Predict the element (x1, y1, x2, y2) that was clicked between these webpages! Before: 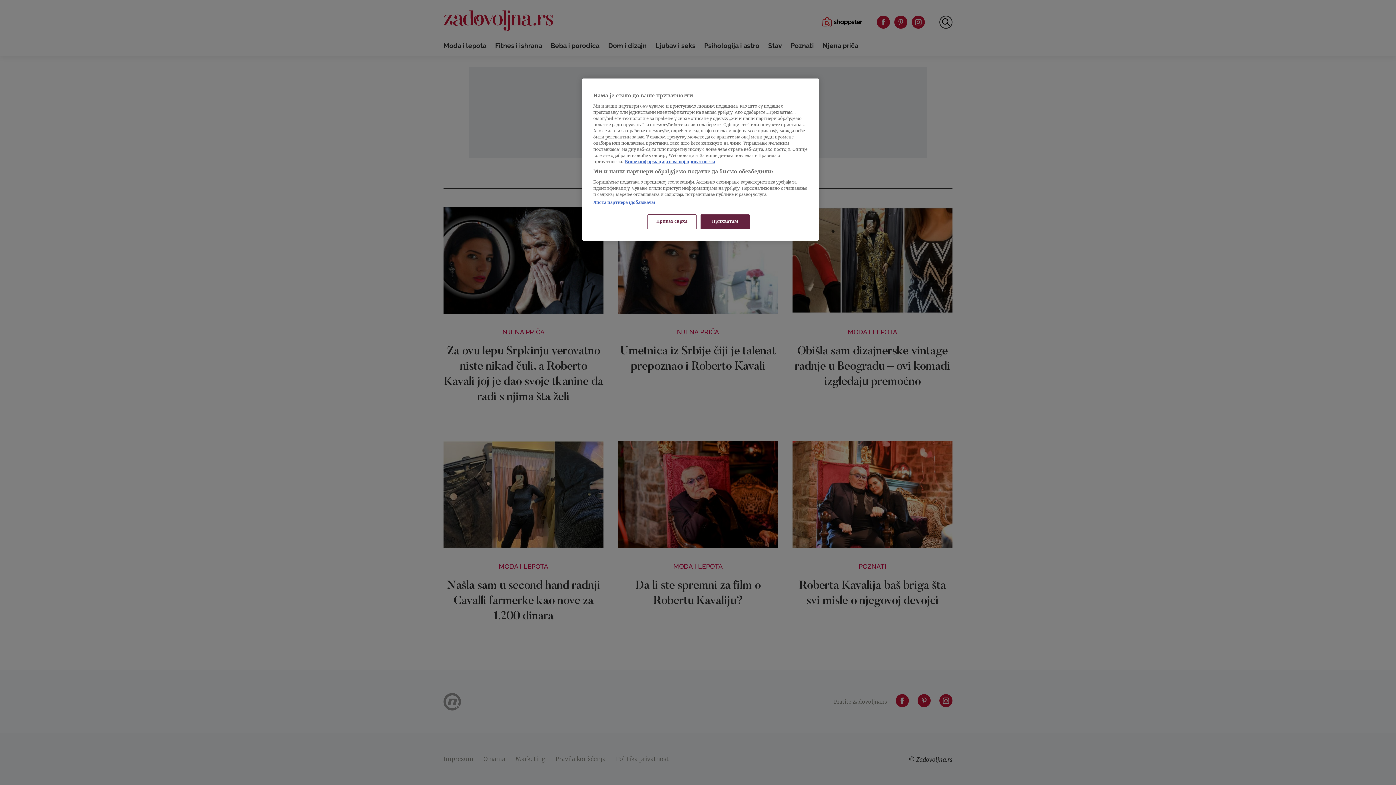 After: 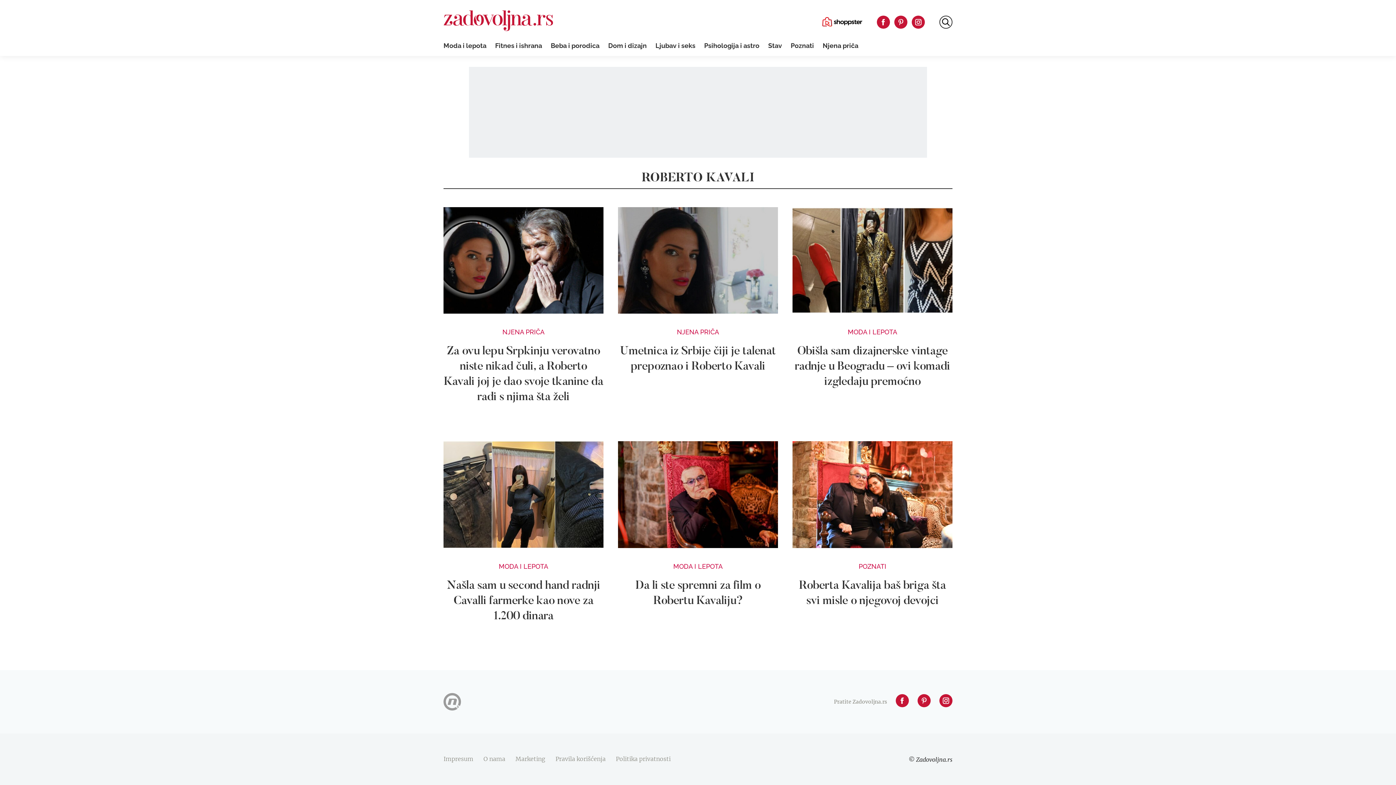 Action: label: Прихватам bbox: (700, 214, 749, 229)